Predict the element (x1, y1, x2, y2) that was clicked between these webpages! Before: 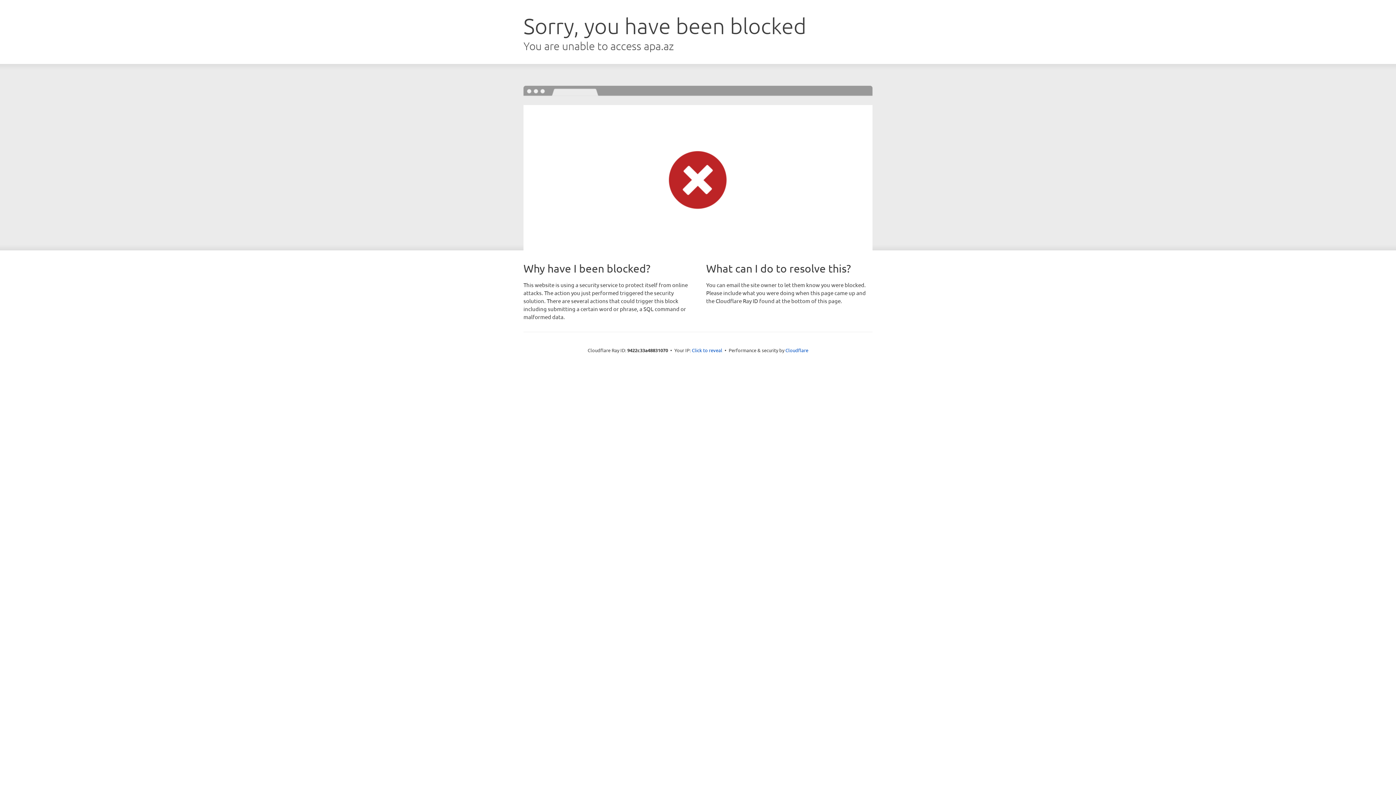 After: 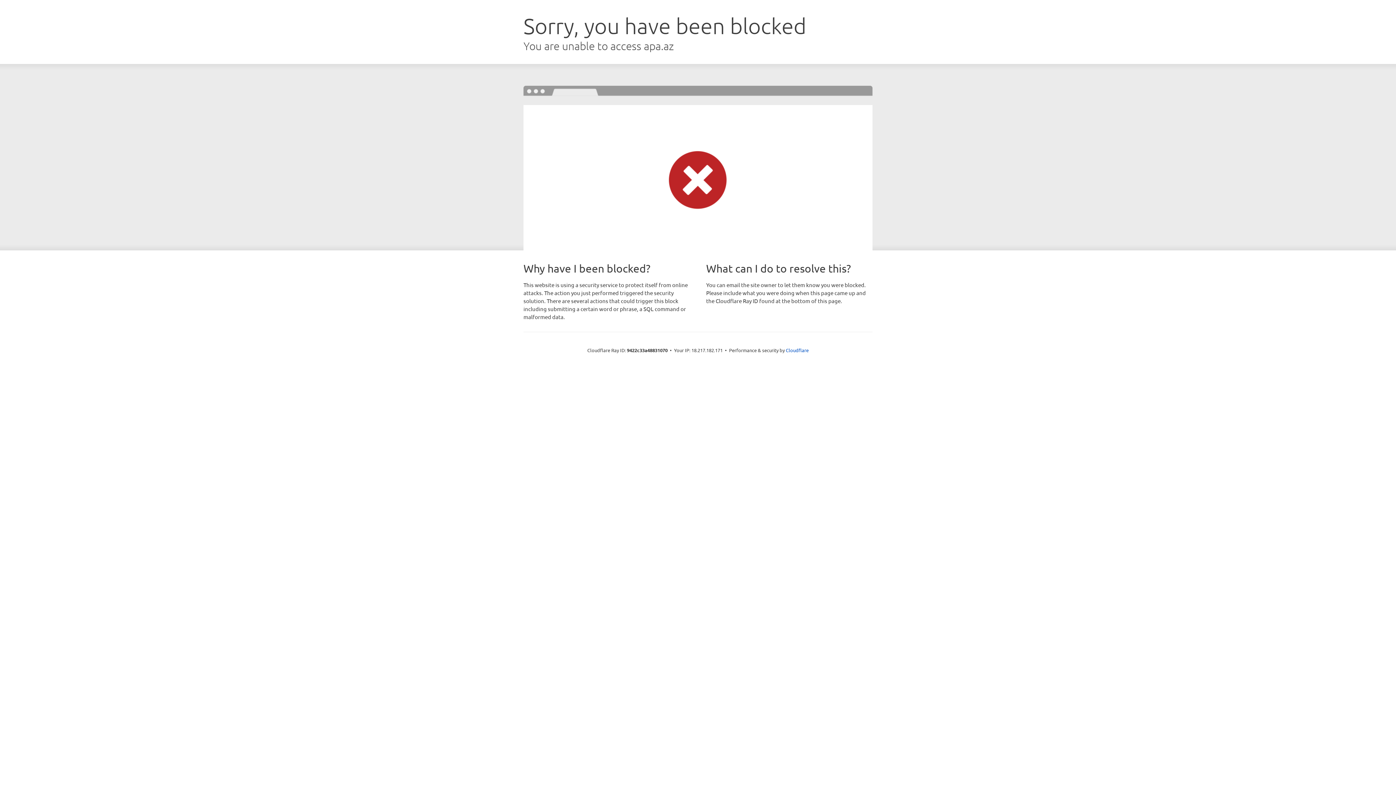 Action: label: Click to reveal bbox: (692, 346, 722, 353)